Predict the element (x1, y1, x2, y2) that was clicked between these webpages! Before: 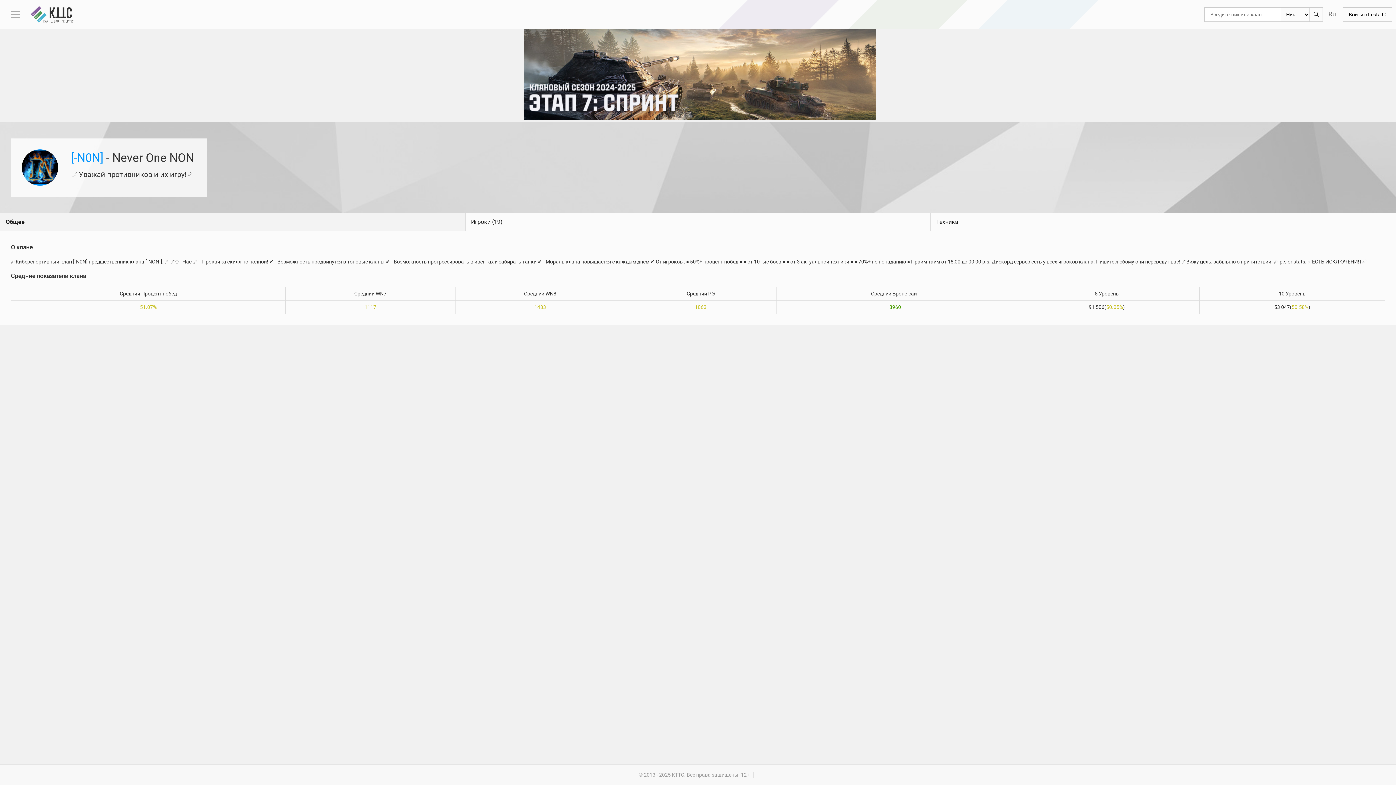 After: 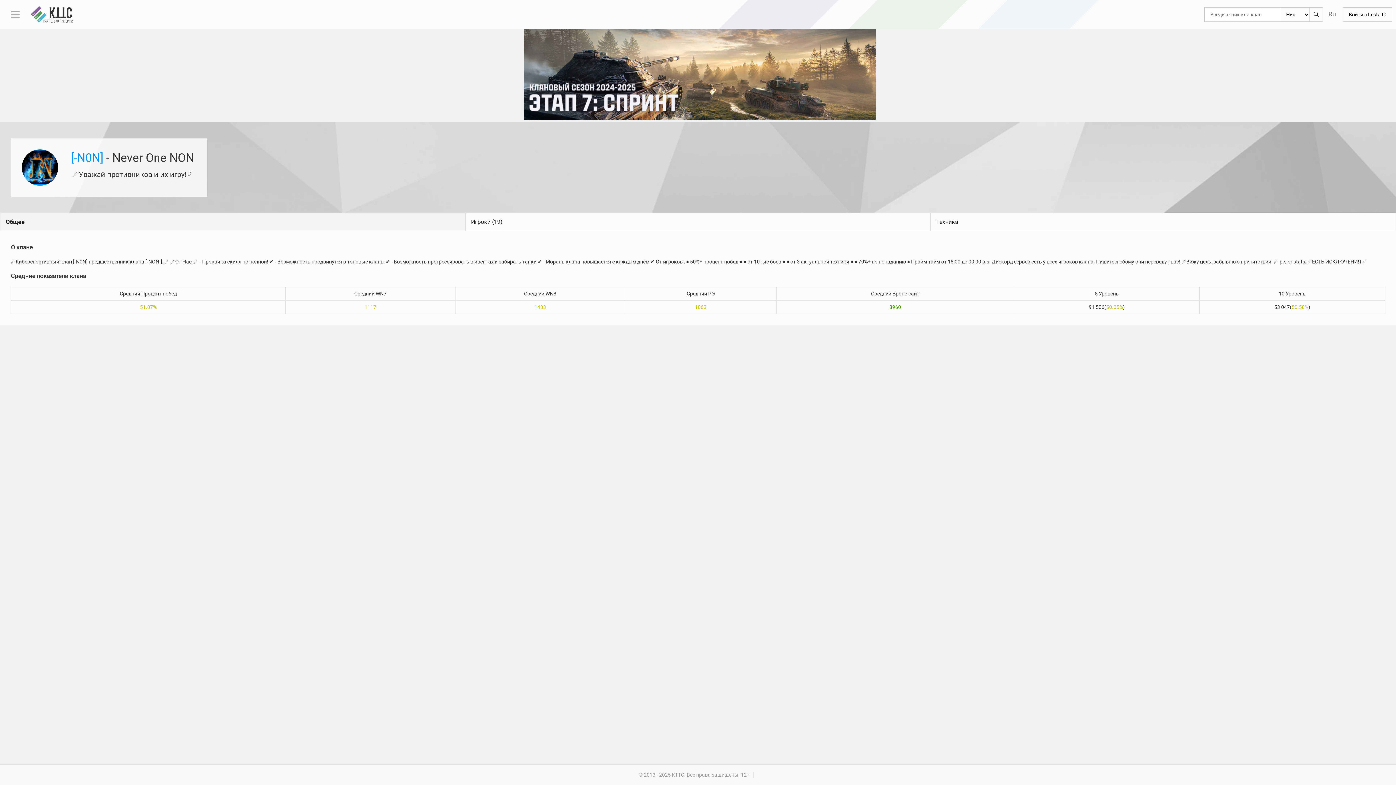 Action: bbox: (0, 213, 465, 230) label: Общее